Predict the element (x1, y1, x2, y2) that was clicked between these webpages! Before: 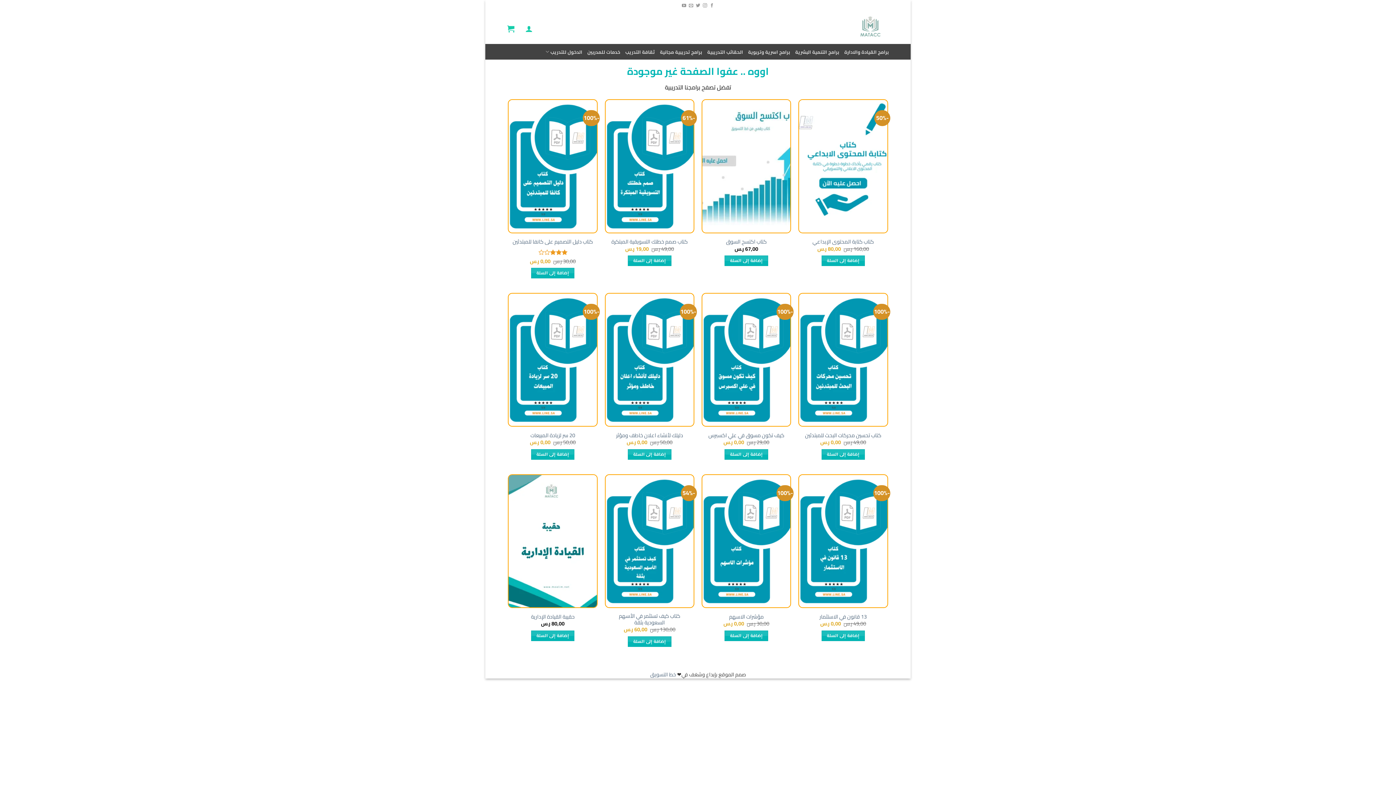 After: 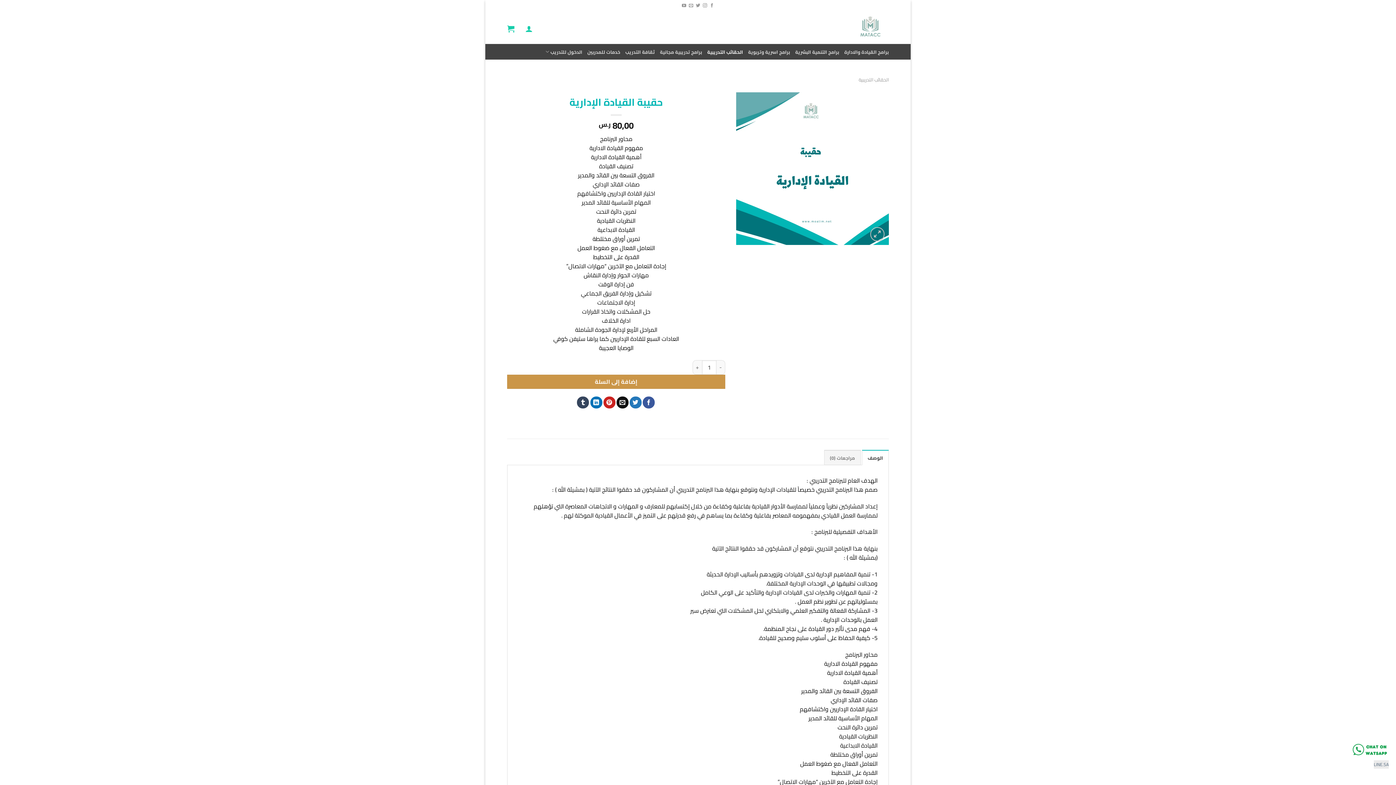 Action: label: حقيبة القيادة الإدارية bbox: (531, 613, 574, 620)